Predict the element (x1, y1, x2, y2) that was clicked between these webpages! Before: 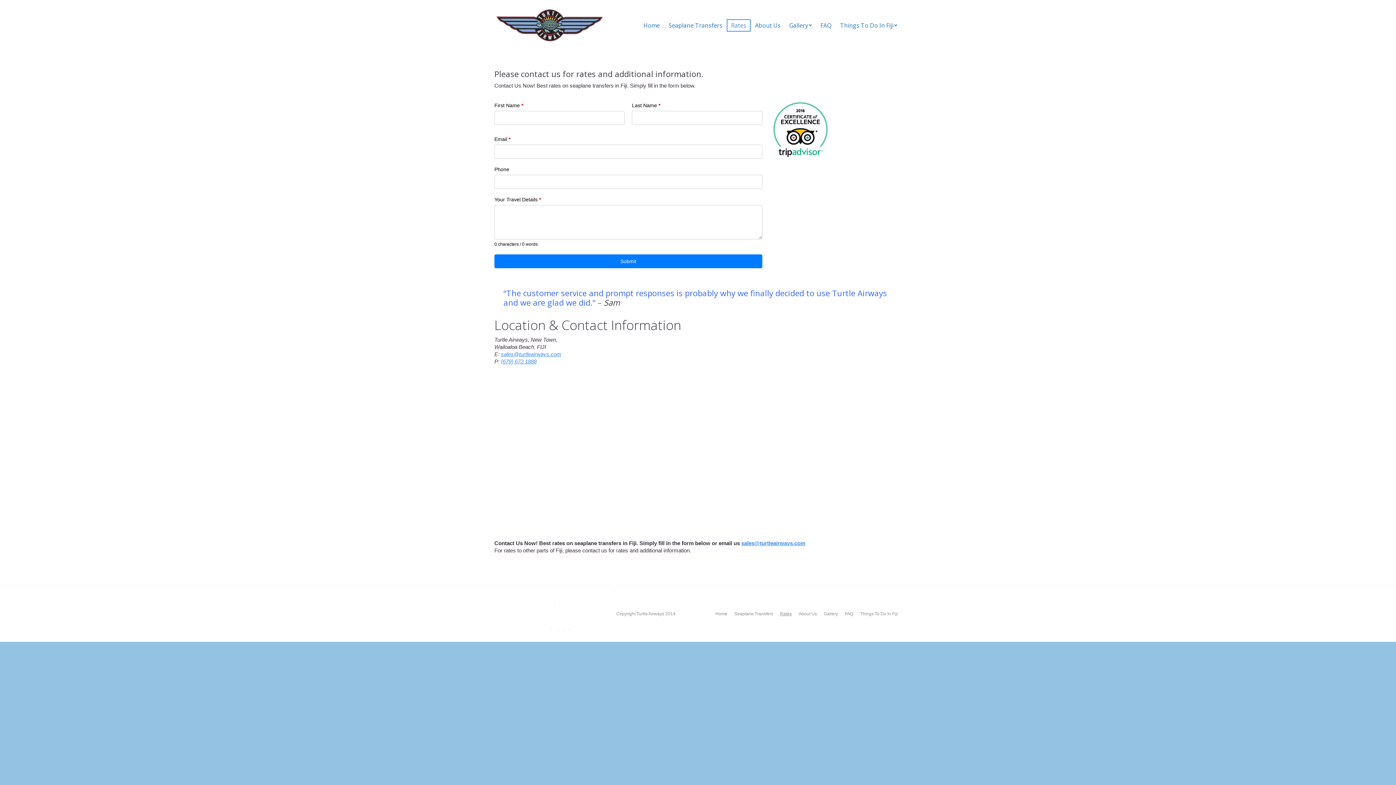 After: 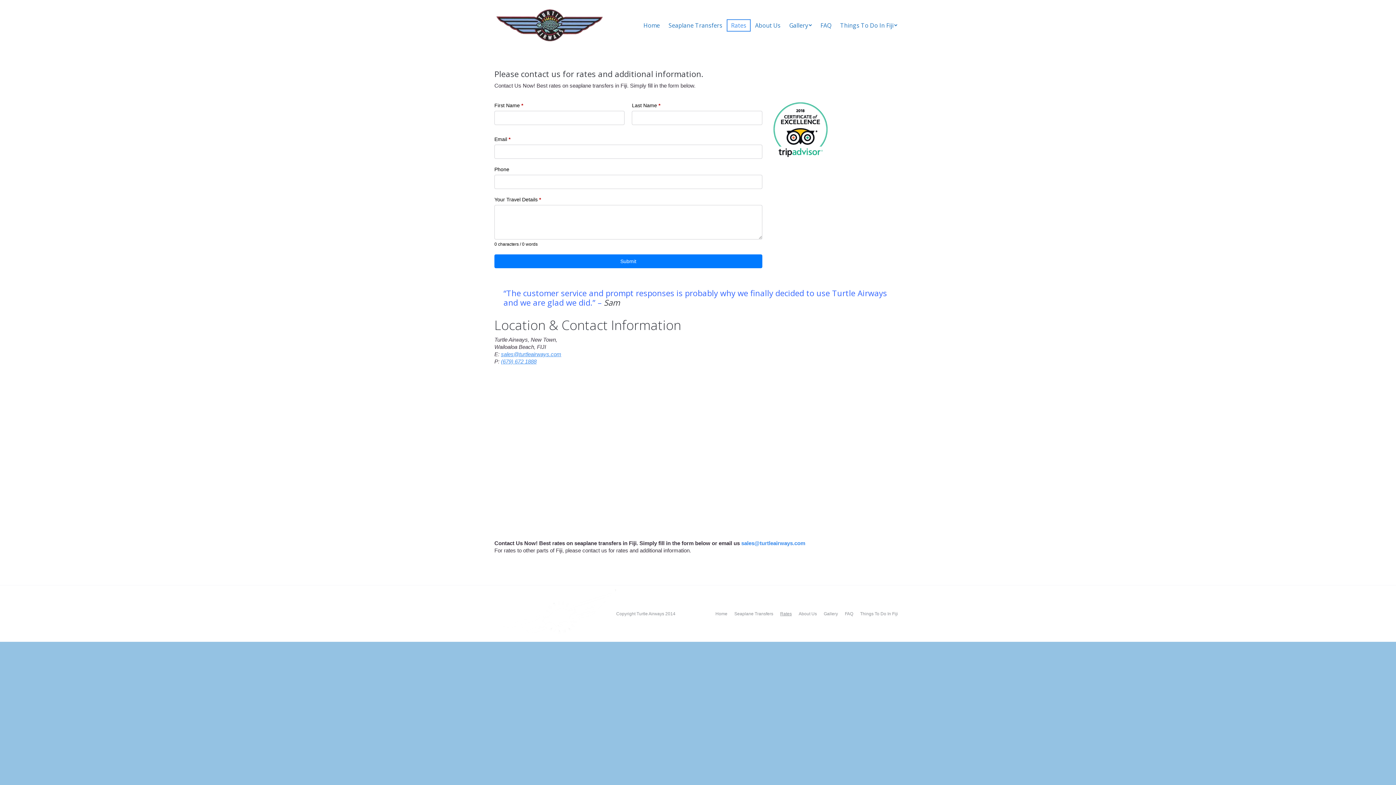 Action: bbox: (741, 540, 805, 546) label: sales@turtleairways.com